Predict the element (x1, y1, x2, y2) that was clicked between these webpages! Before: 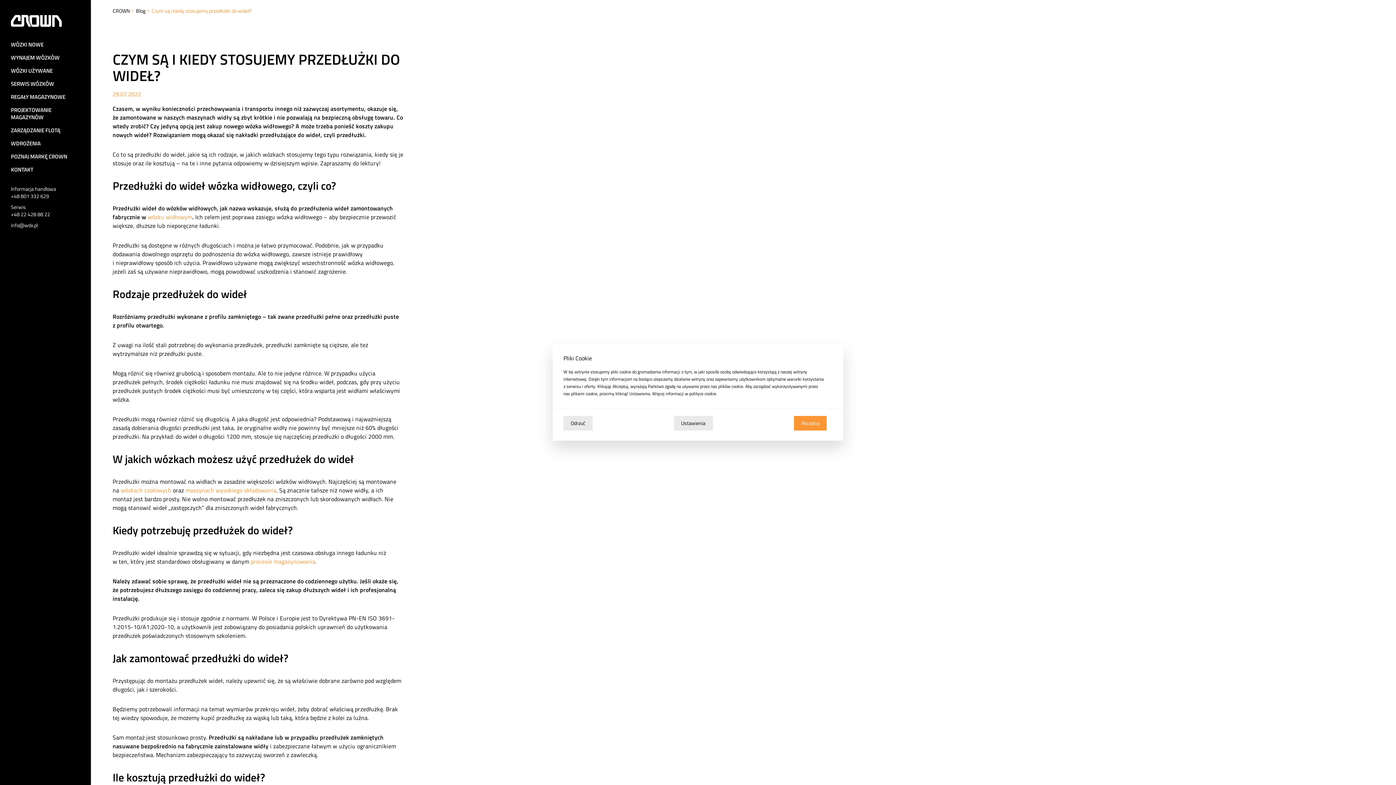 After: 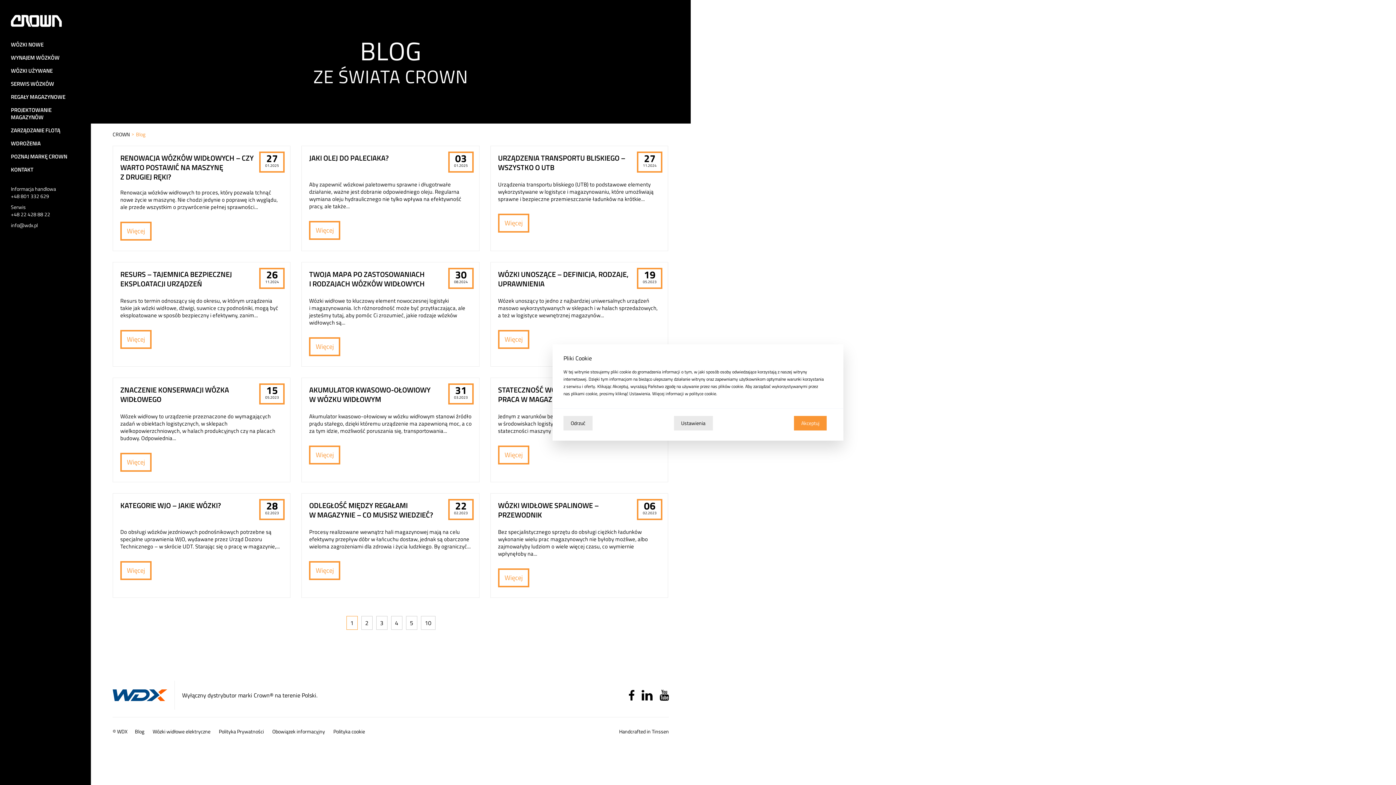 Action: bbox: (136, 6, 145, 14) label: Blog